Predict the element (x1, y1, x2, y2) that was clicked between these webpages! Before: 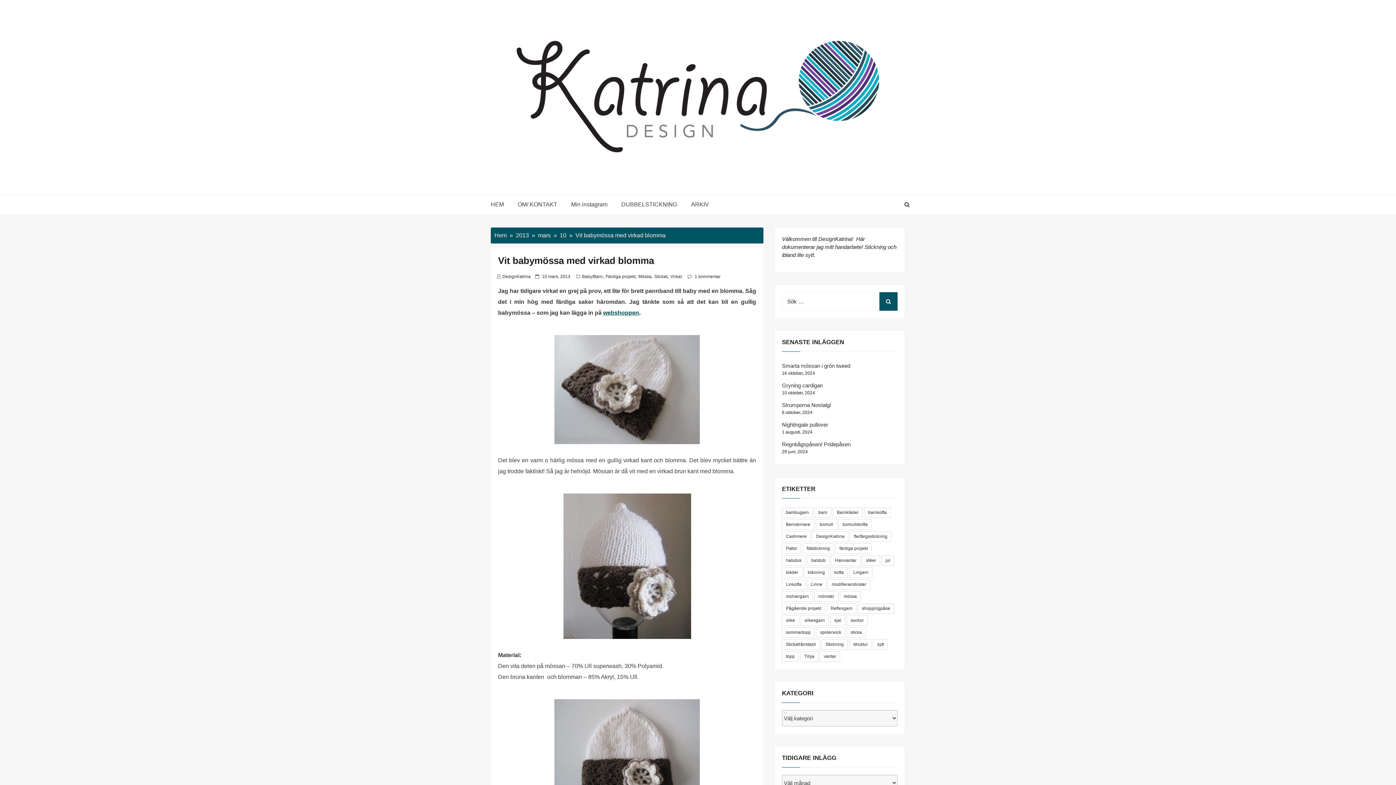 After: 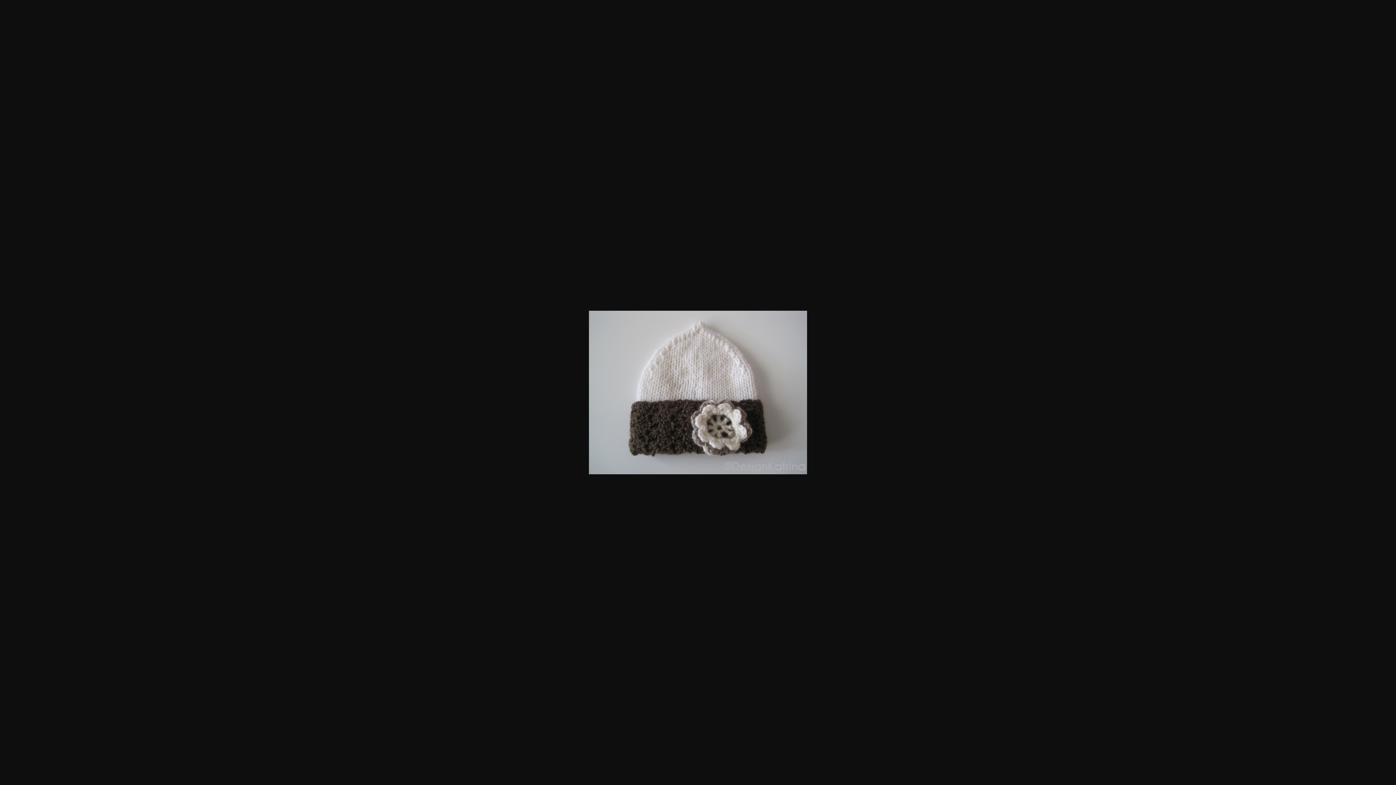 Action: bbox: (498, 699, 756, 808)